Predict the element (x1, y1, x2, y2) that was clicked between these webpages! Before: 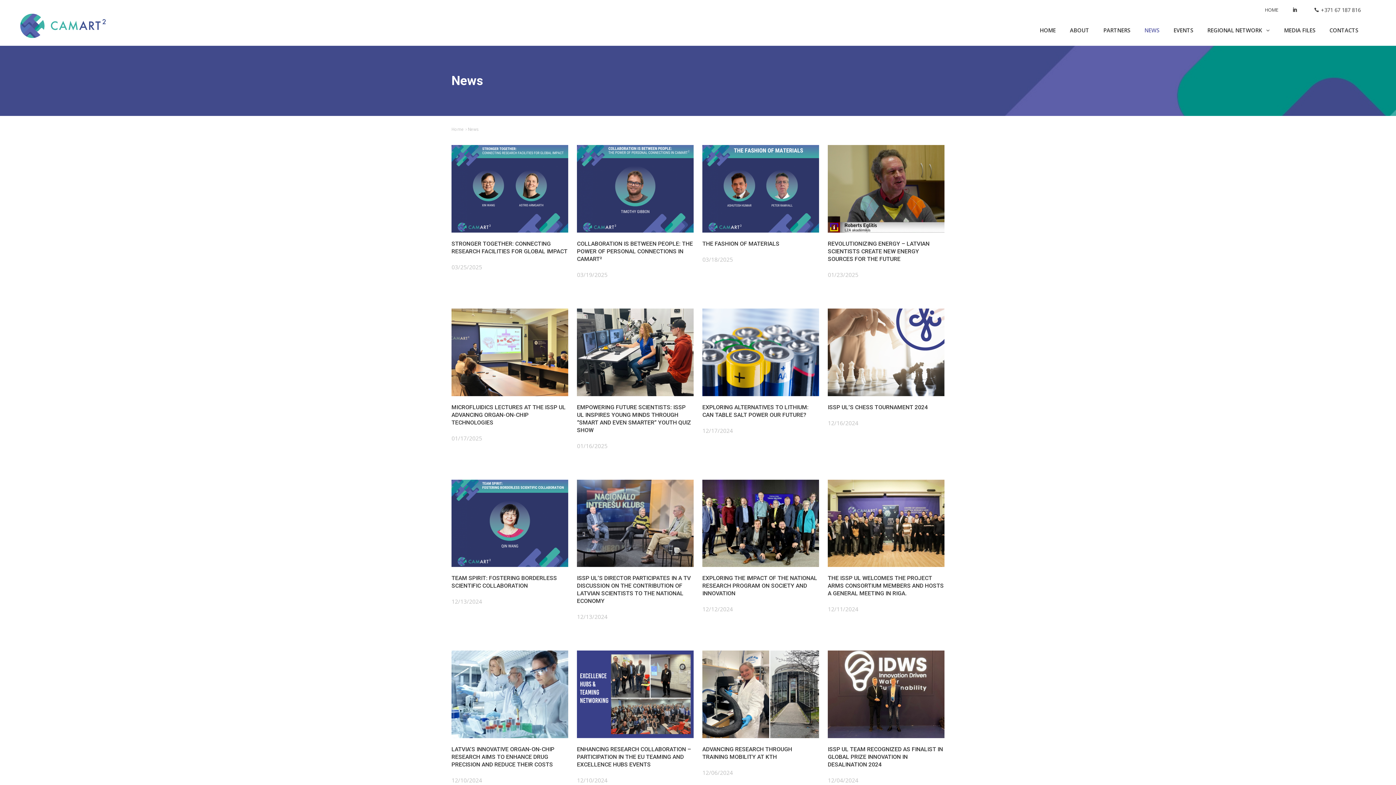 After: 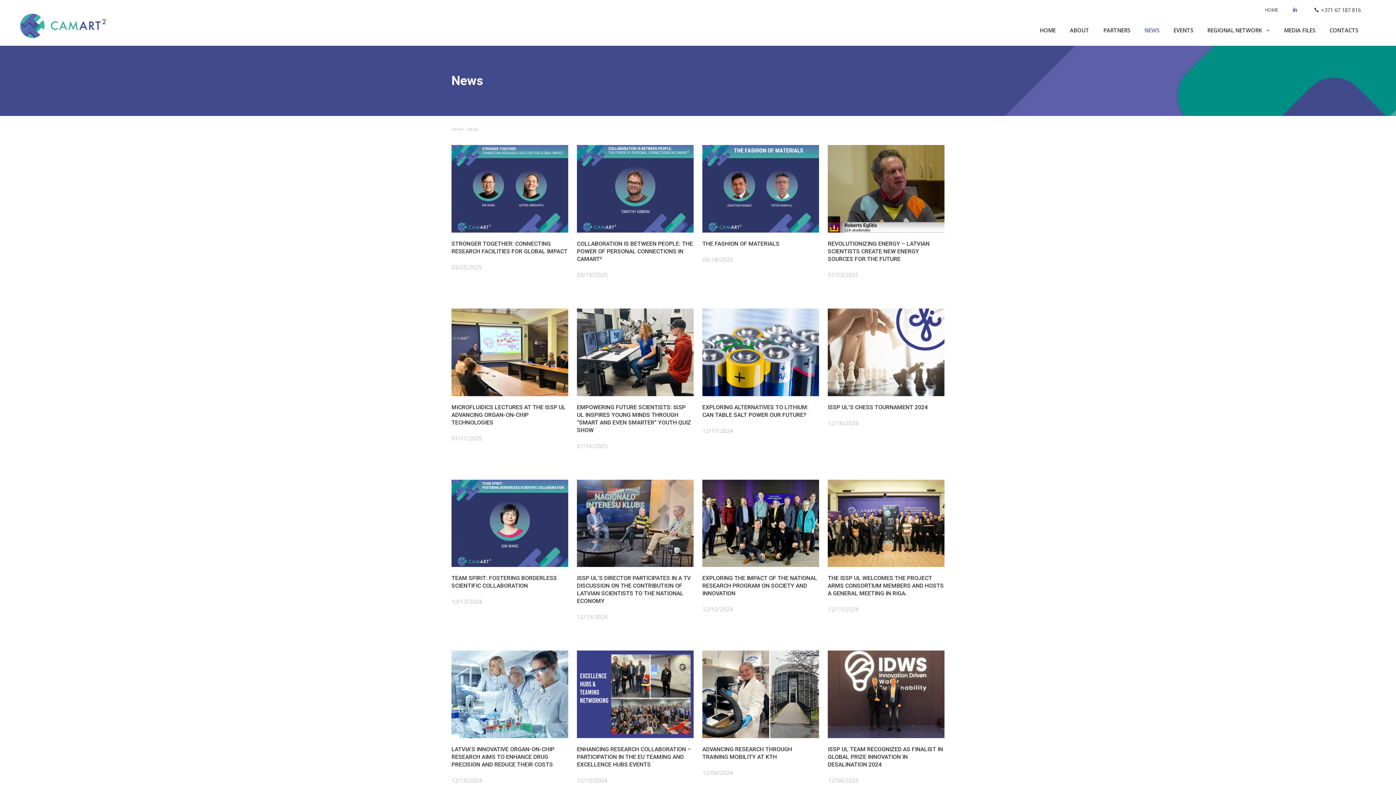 Action: bbox: (1293, 5, 1300, 14)